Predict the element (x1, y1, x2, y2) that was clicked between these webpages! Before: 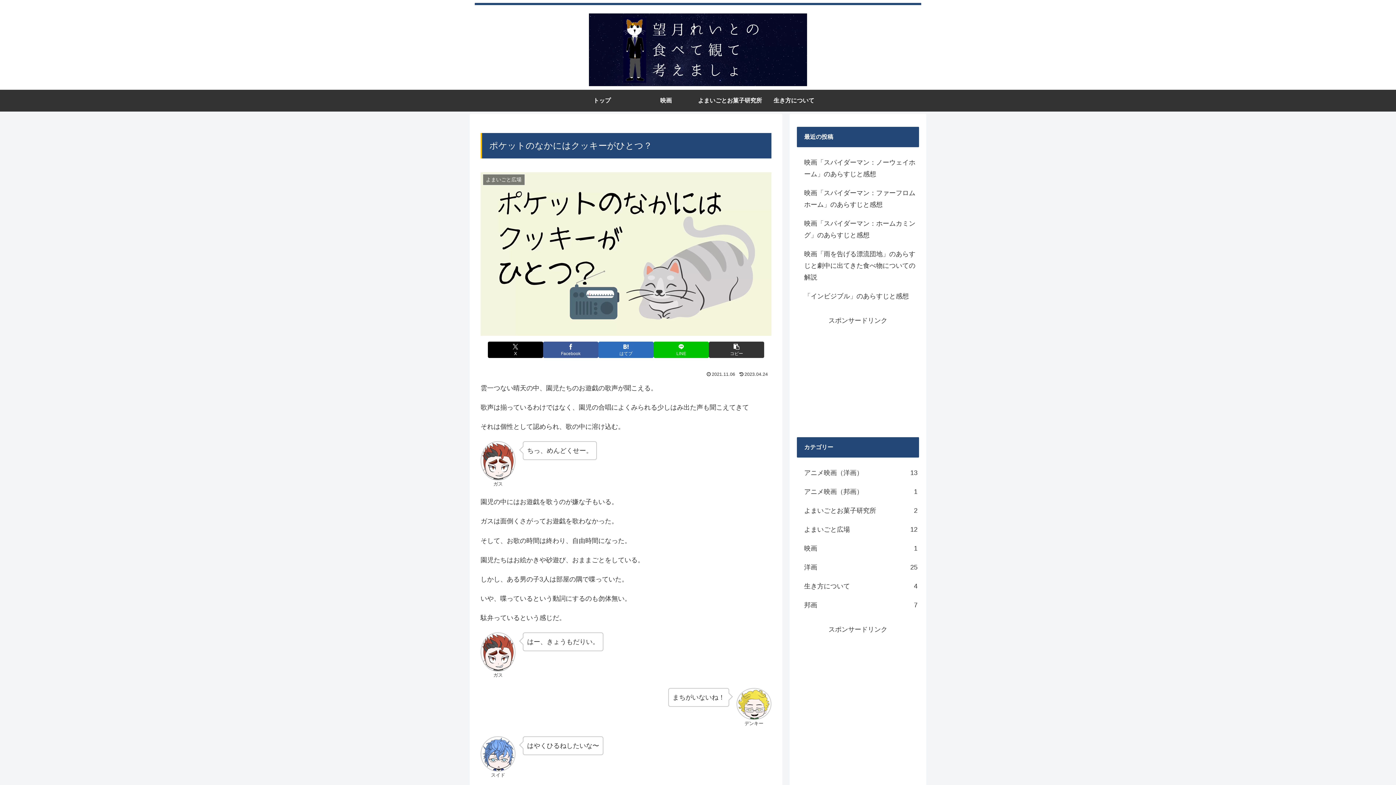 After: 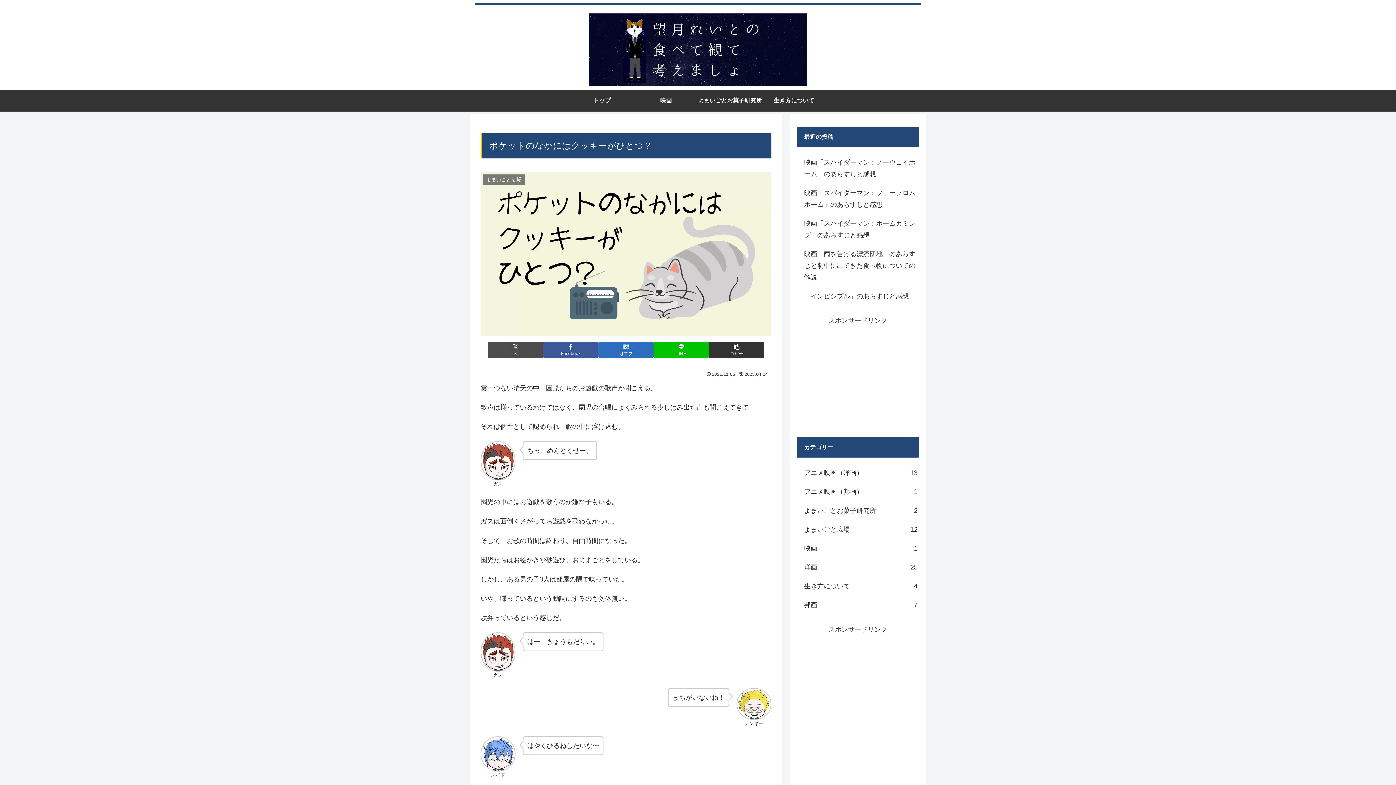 Action: label: Xでシェア bbox: (488, 341, 543, 358)